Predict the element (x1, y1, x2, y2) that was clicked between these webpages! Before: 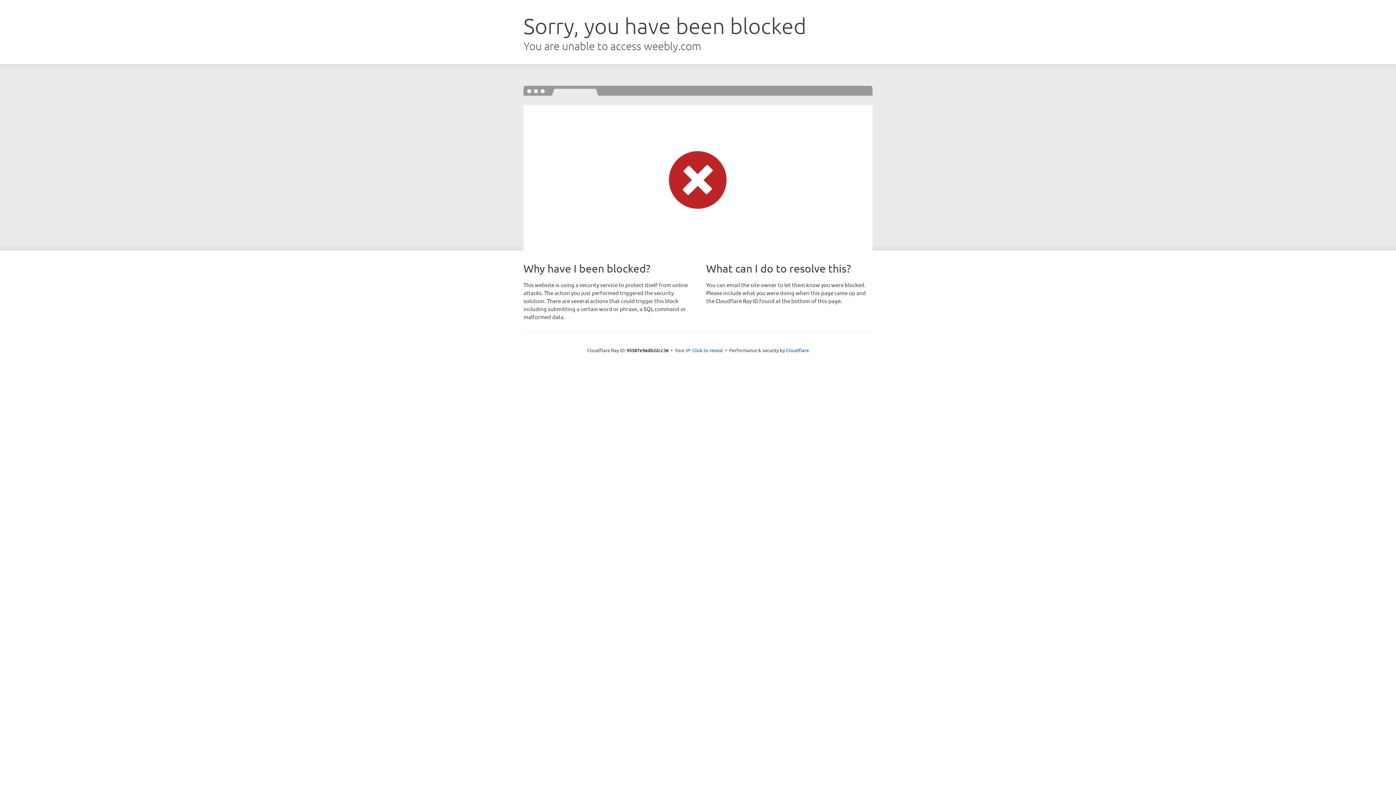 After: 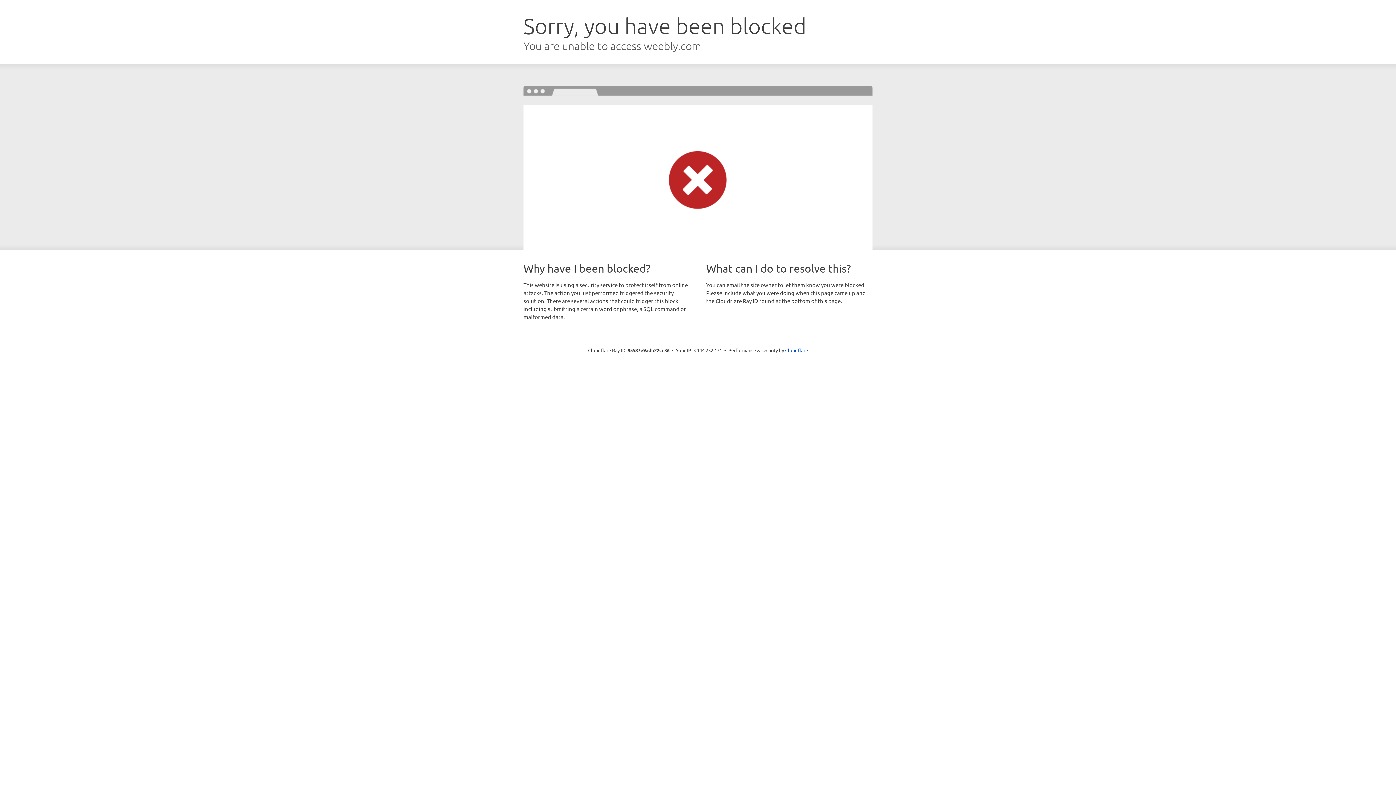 Action: bbox: (692, 346, 723, 353) label: Click to reveal